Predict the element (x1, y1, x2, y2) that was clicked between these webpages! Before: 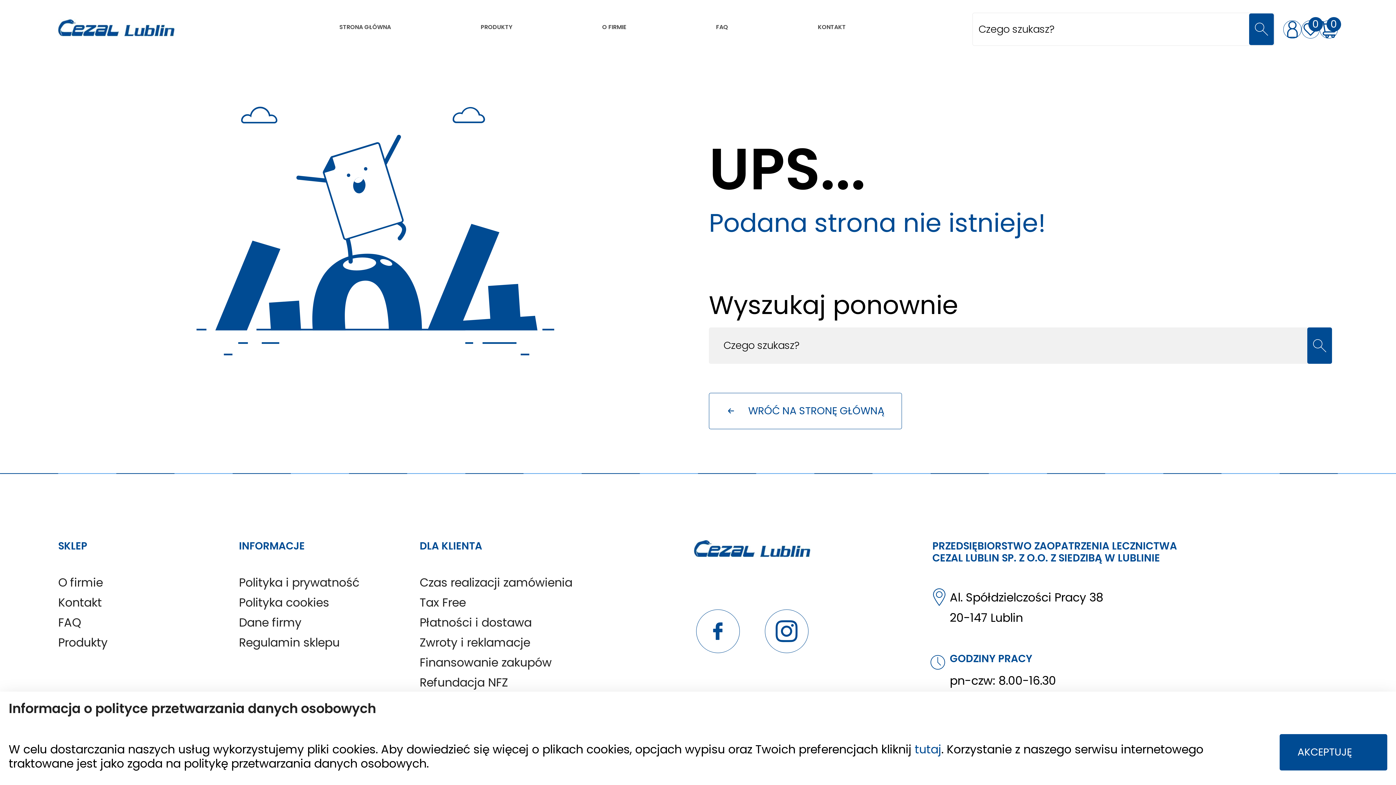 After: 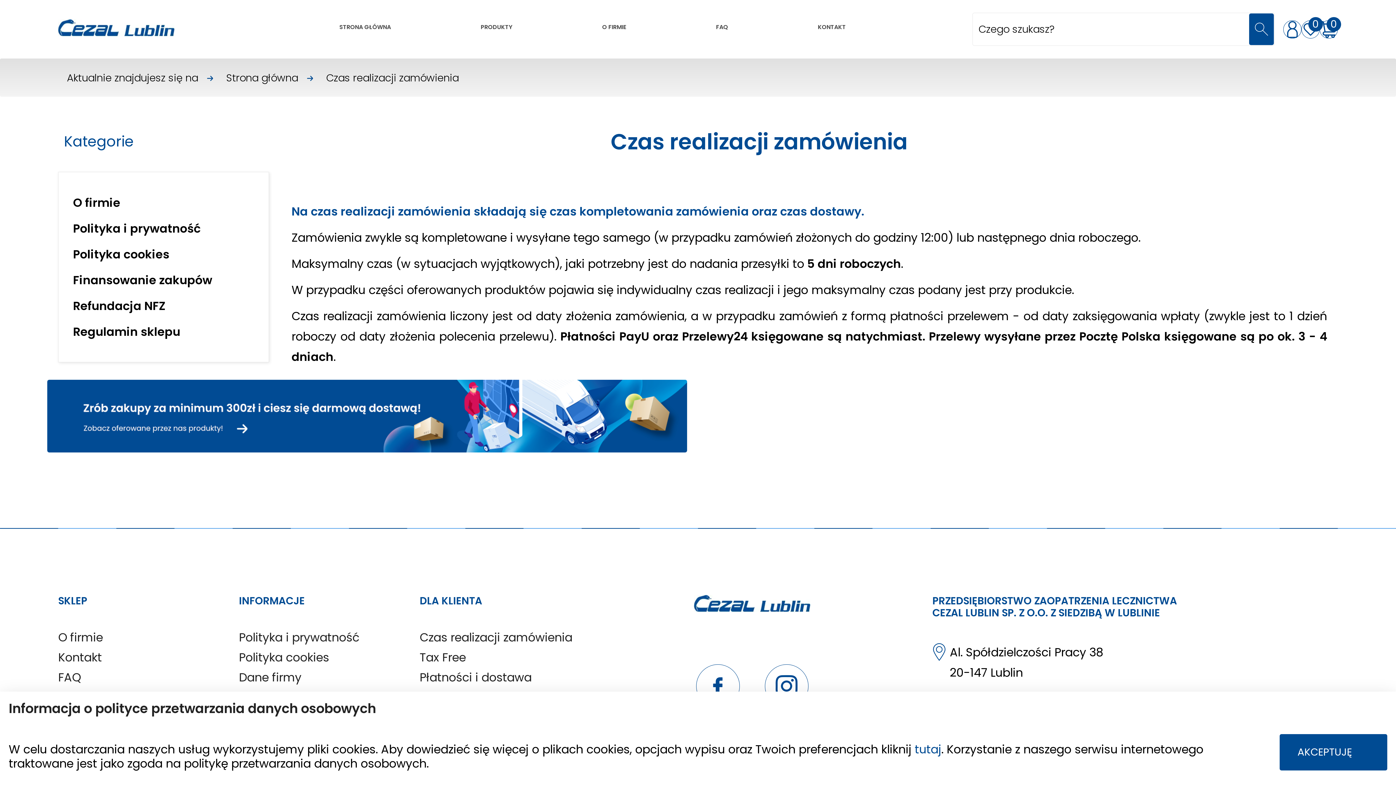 Action: bbox: (419, 574, 572, 590) label: Czas realizacji zamówienia